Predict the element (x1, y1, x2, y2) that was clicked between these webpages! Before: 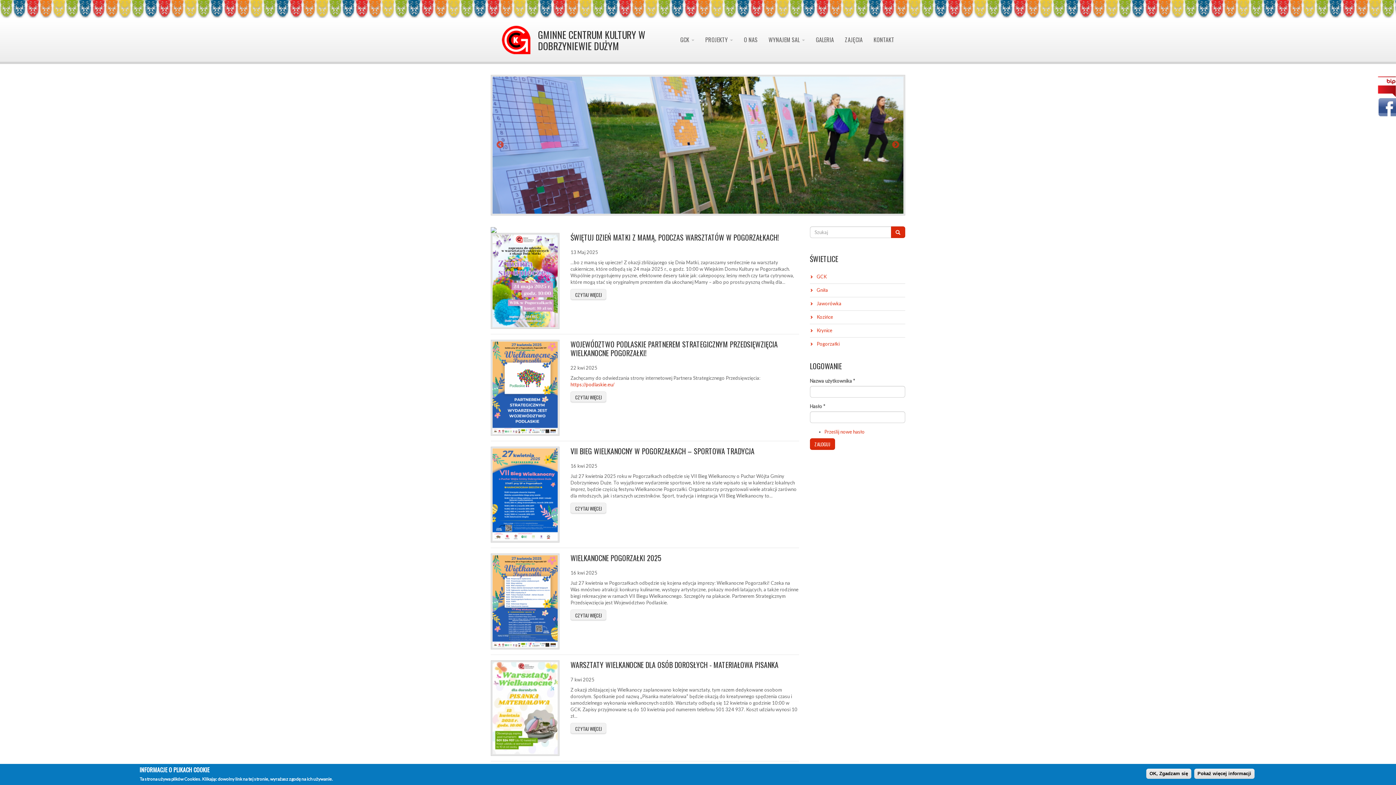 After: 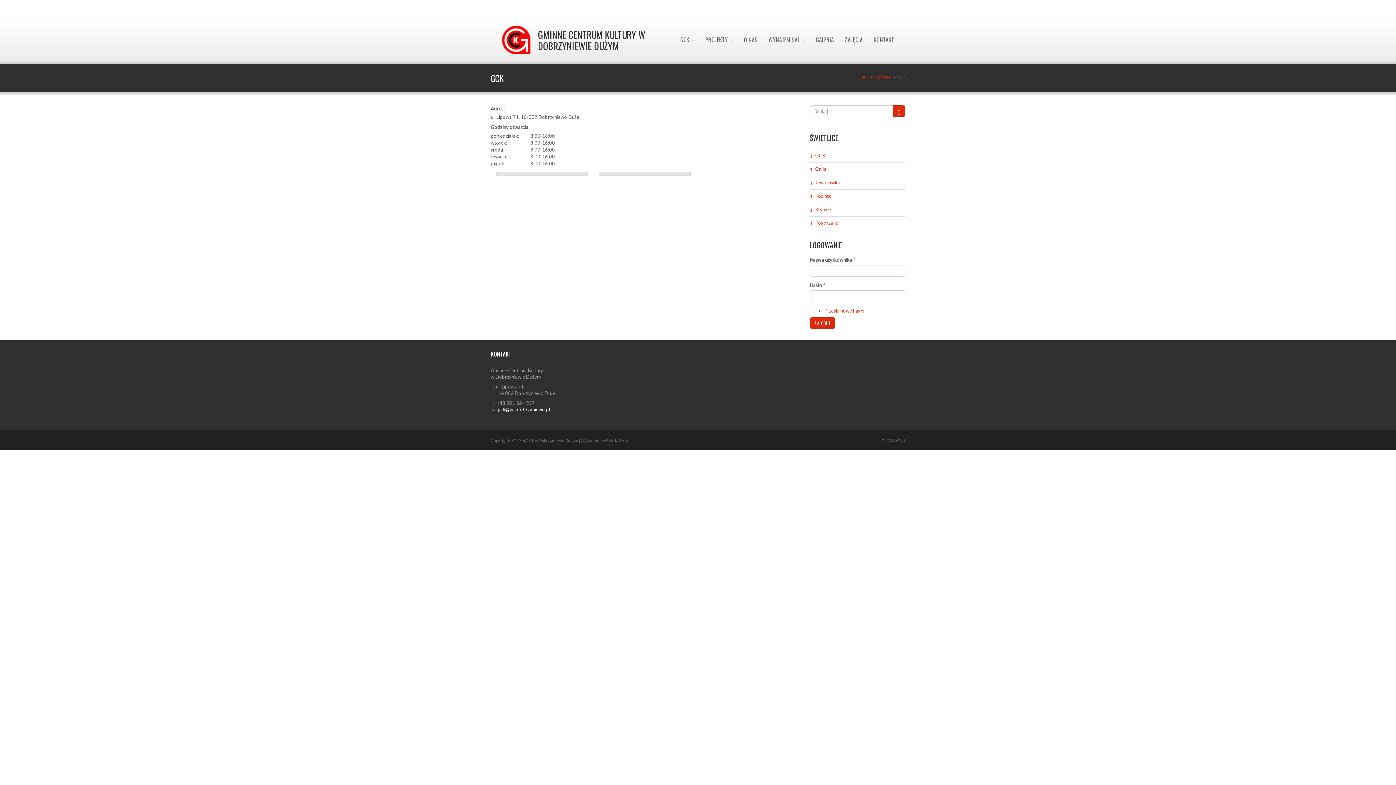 Action: label: GCK bbox: (810, 270, 905, 283)